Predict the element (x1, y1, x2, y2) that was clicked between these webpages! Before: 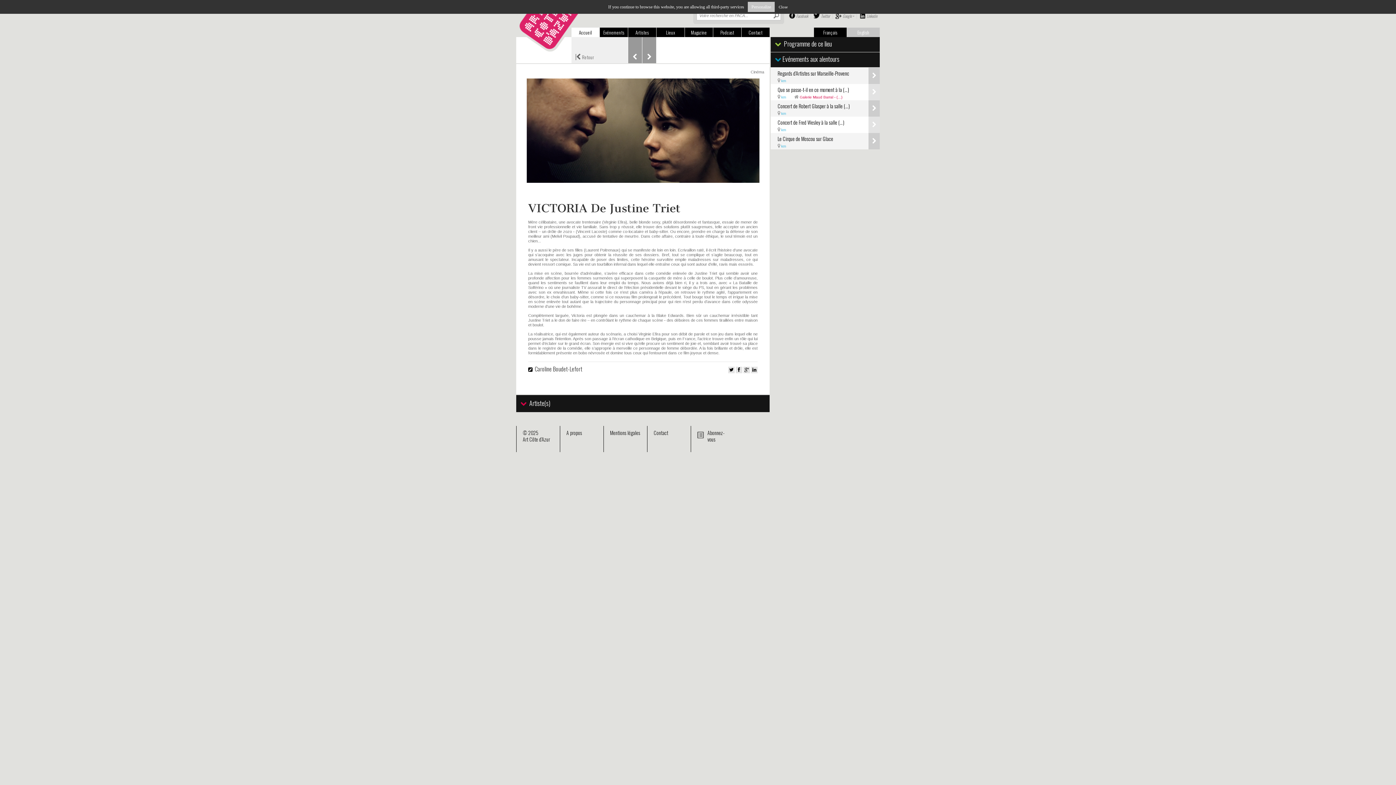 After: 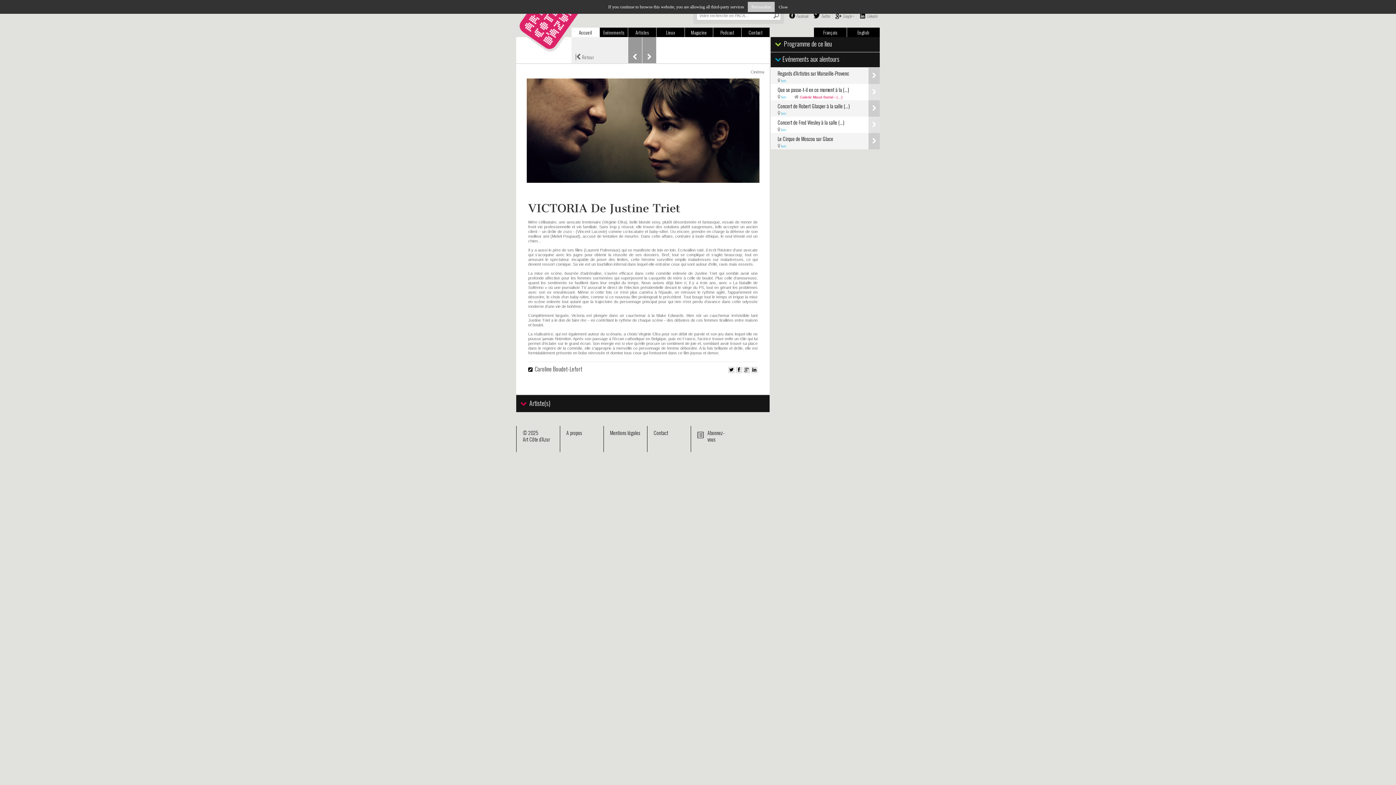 Action: label: English bbox: (847, 27, 880, 37)